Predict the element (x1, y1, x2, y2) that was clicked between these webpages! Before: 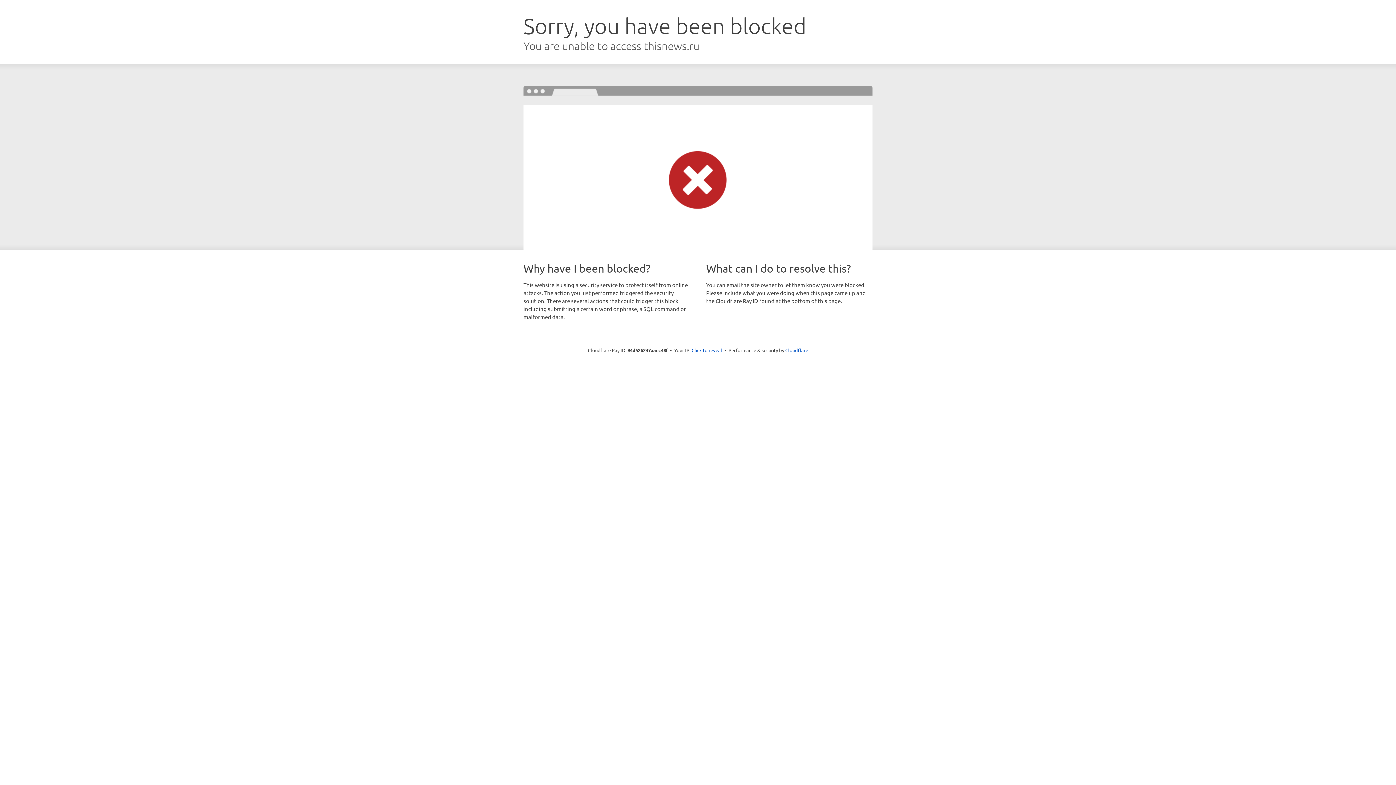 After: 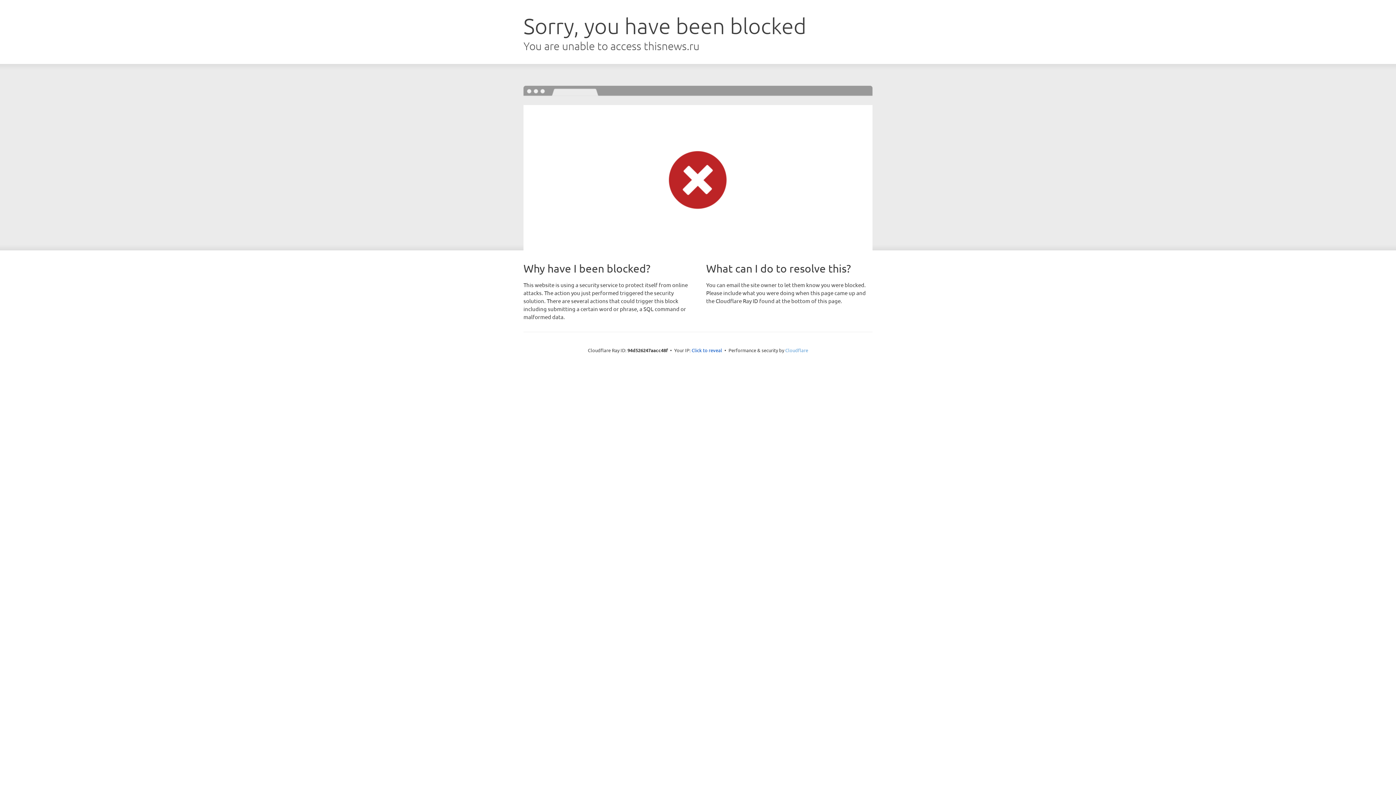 Action: label: Cloudflare bbox: (785, 347, 808, 353)